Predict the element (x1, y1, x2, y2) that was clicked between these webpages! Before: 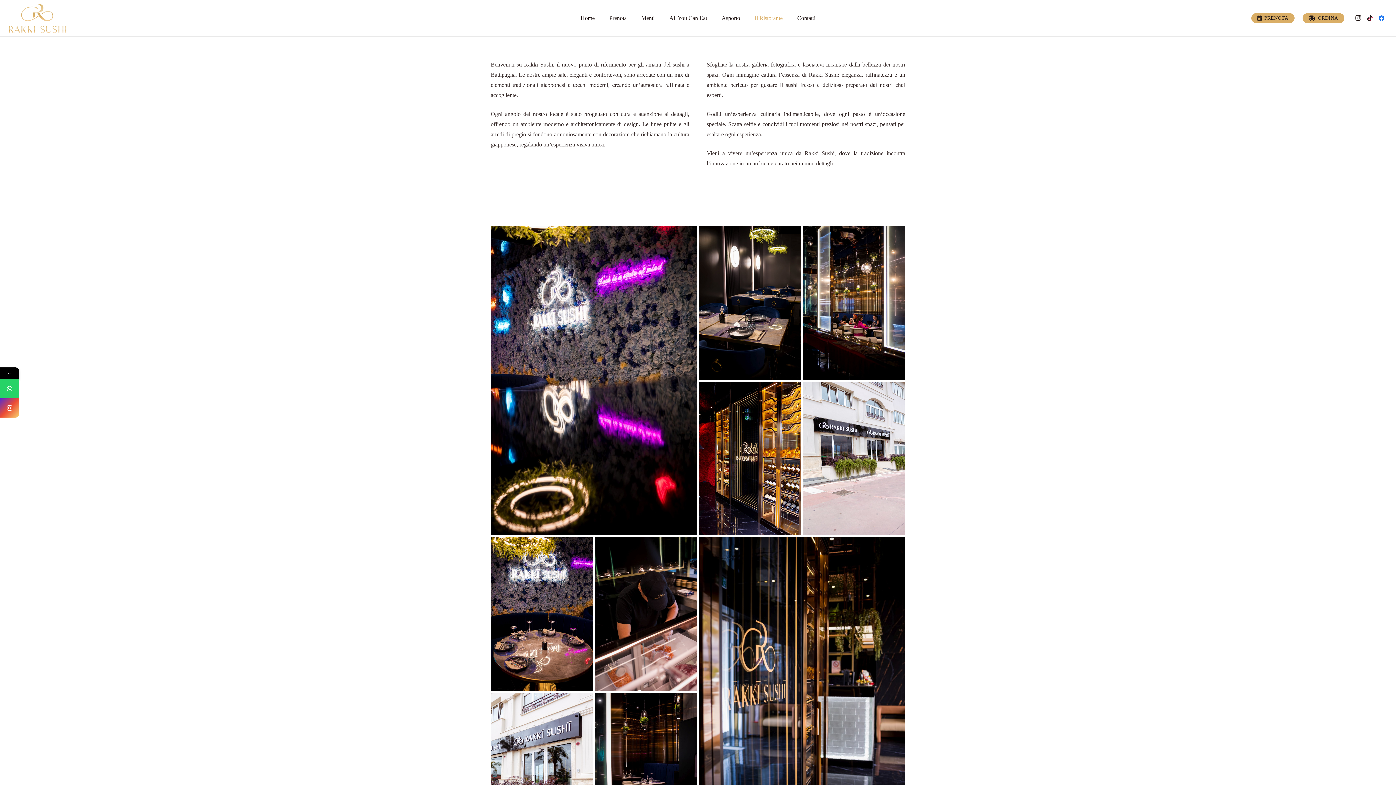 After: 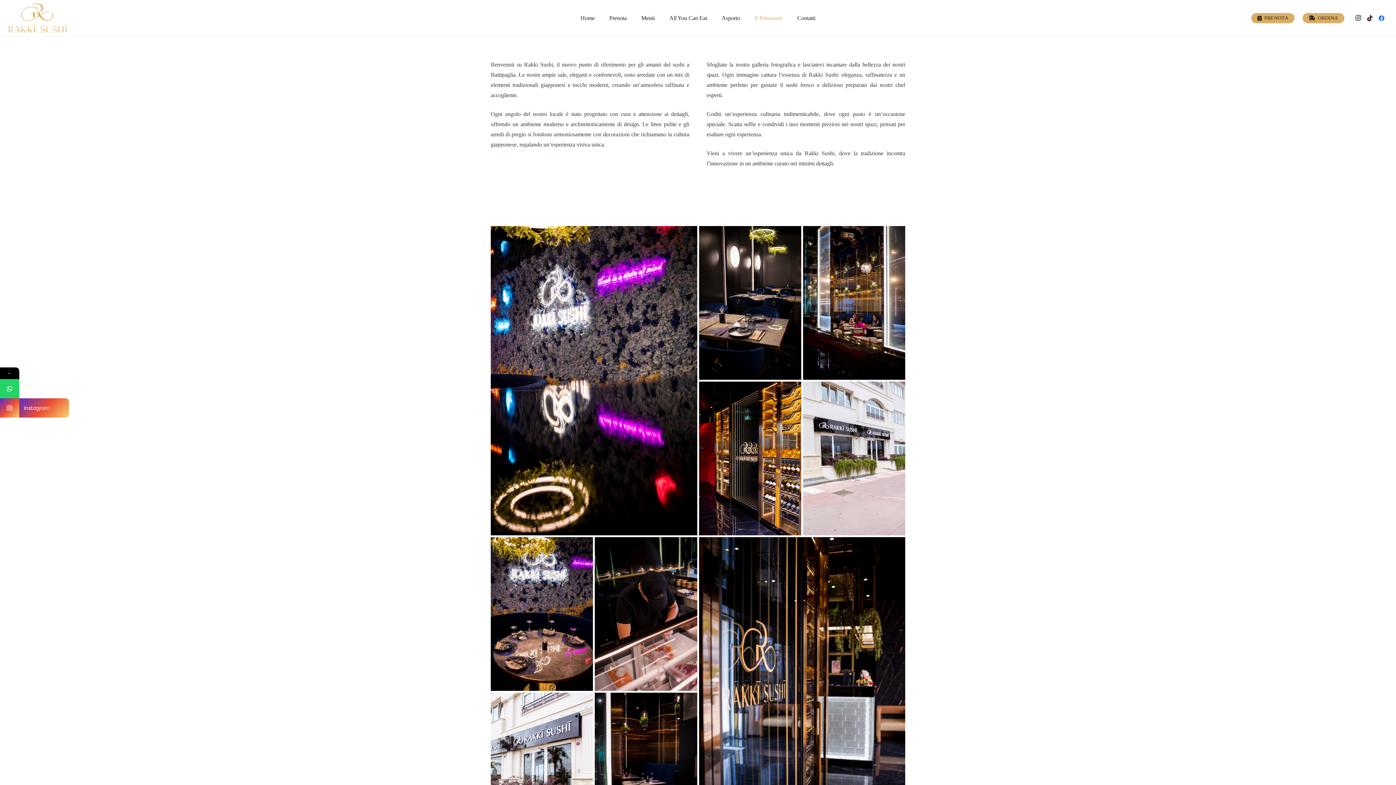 Action: bbox: (0, 398, 19, 417)